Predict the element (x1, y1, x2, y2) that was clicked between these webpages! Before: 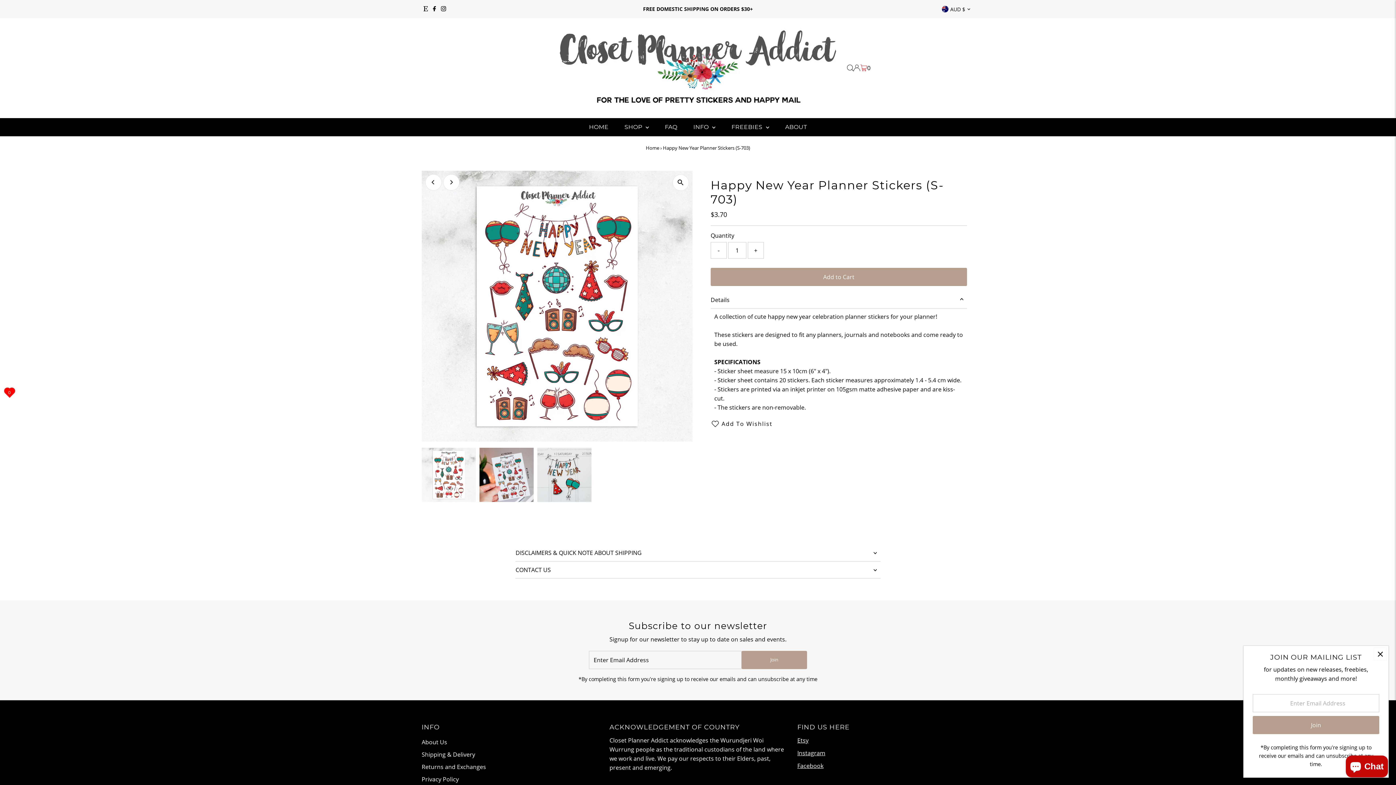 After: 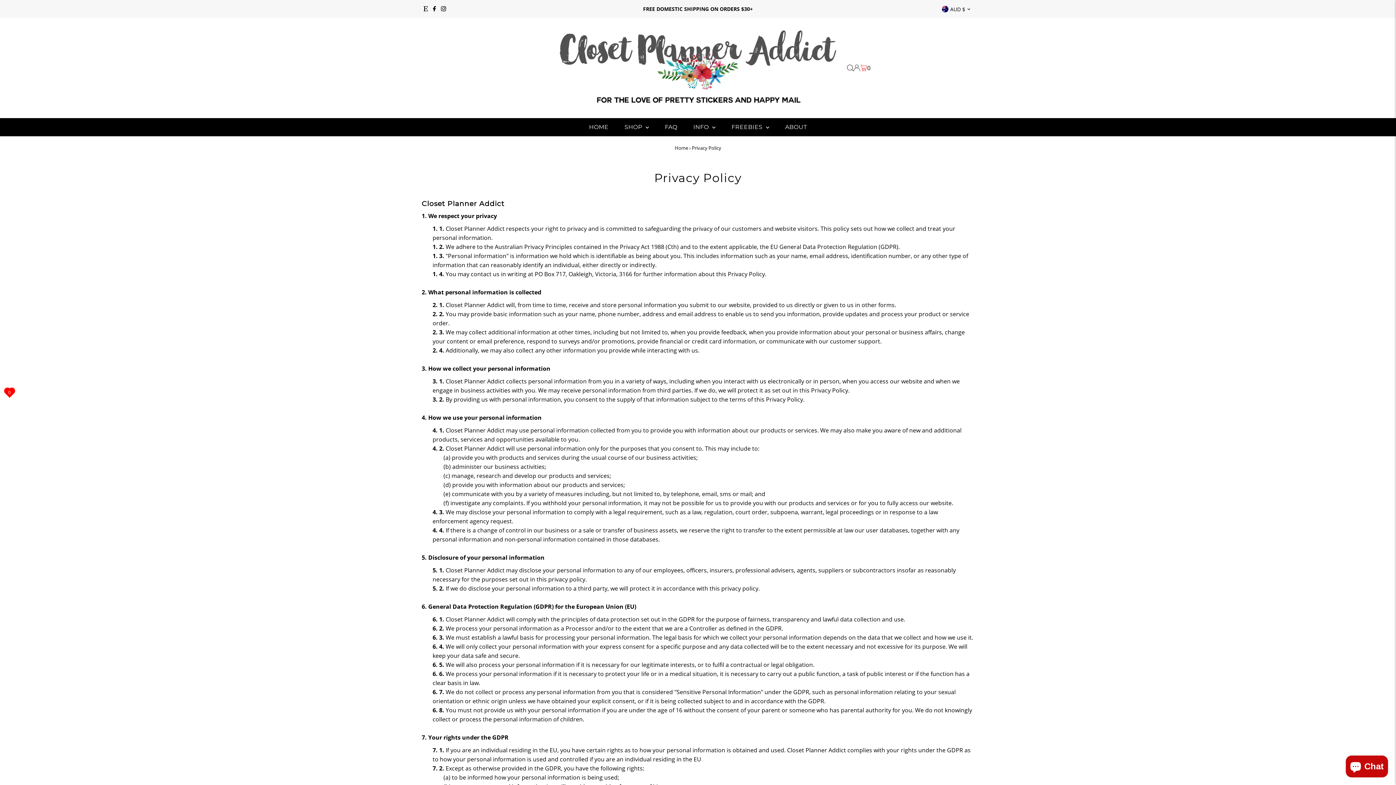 Action: label: Privacy Policy bbox: (421, 775, 458, 783)